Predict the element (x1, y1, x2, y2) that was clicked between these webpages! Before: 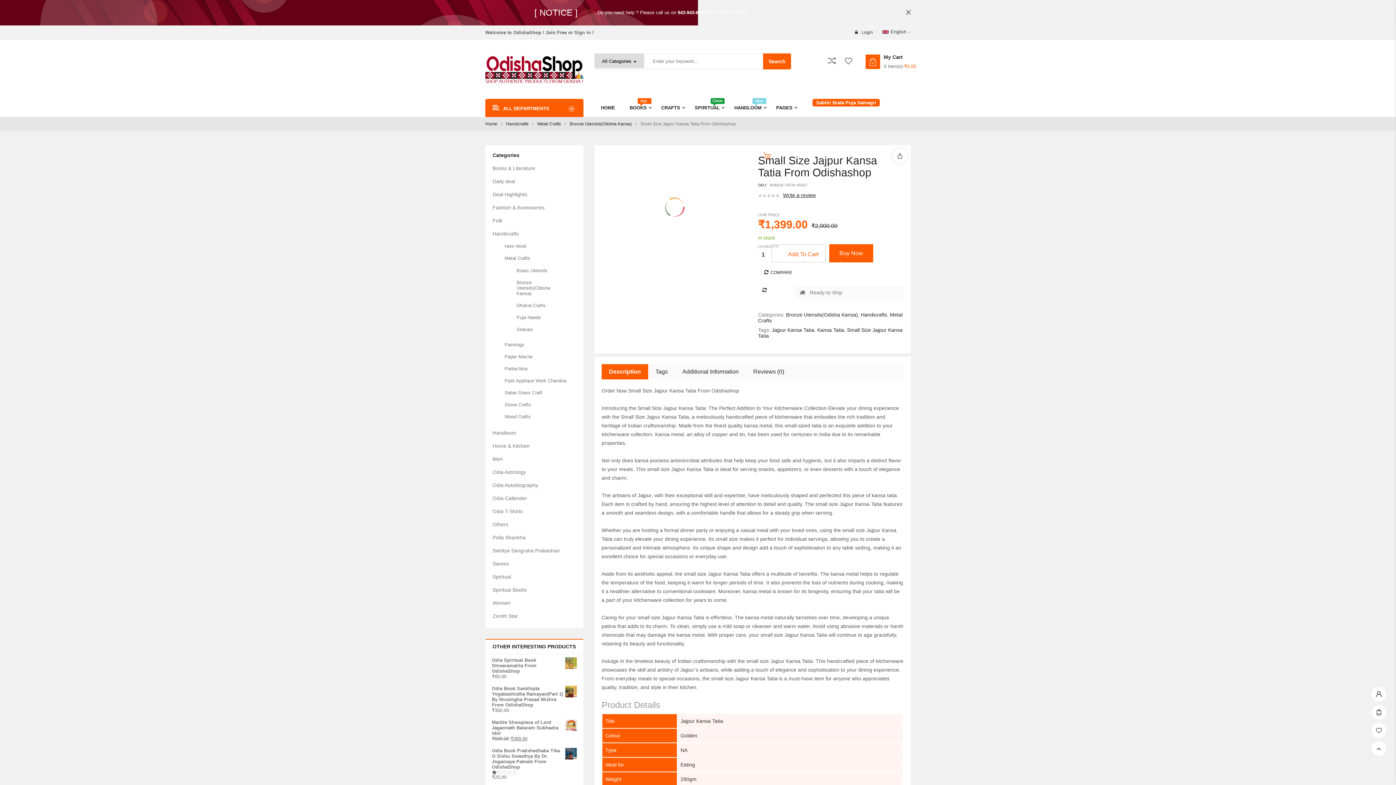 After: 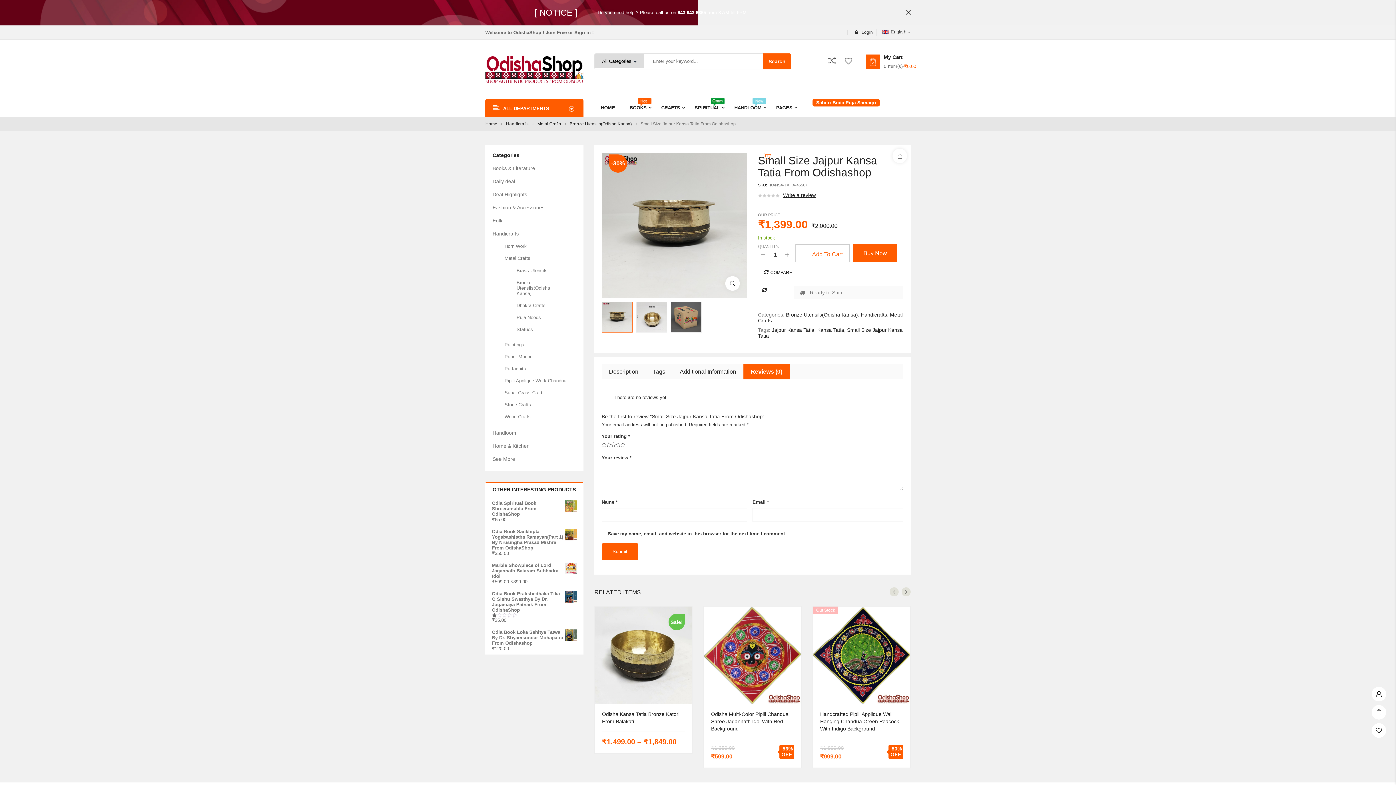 Action: bbox: (746, 364, 791, 379) label: Reviews (0)